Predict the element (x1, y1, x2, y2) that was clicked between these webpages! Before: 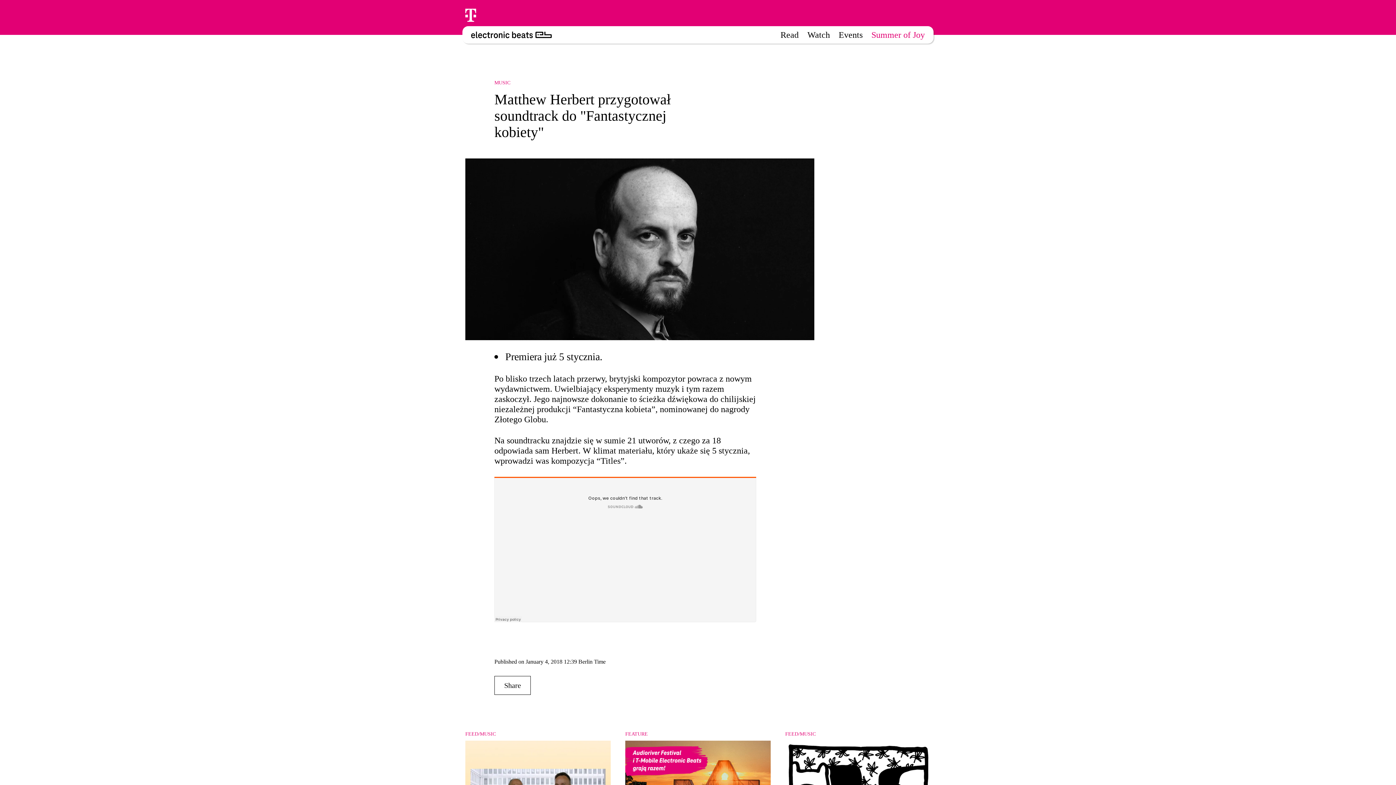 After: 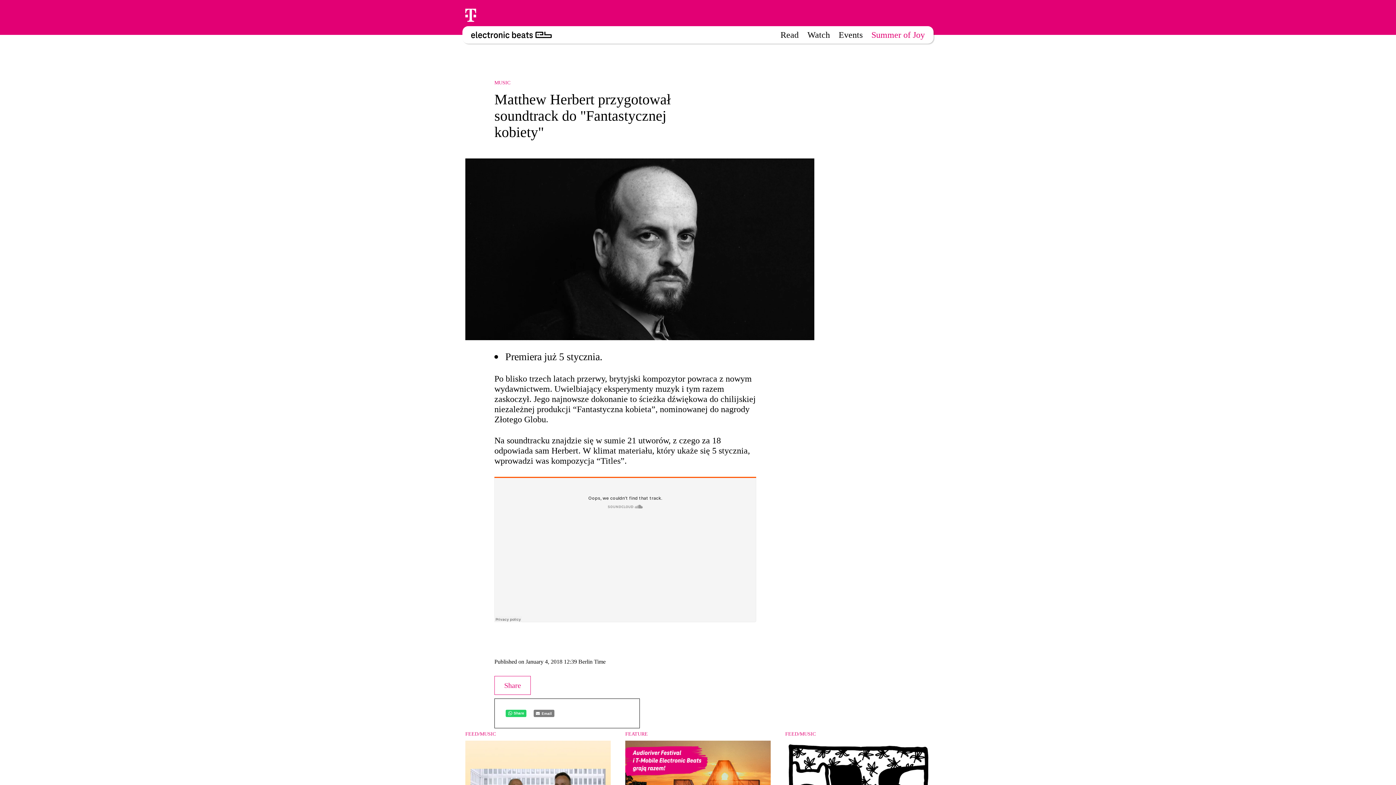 Action: bbox: (494, 676, 530, 695) label: Share